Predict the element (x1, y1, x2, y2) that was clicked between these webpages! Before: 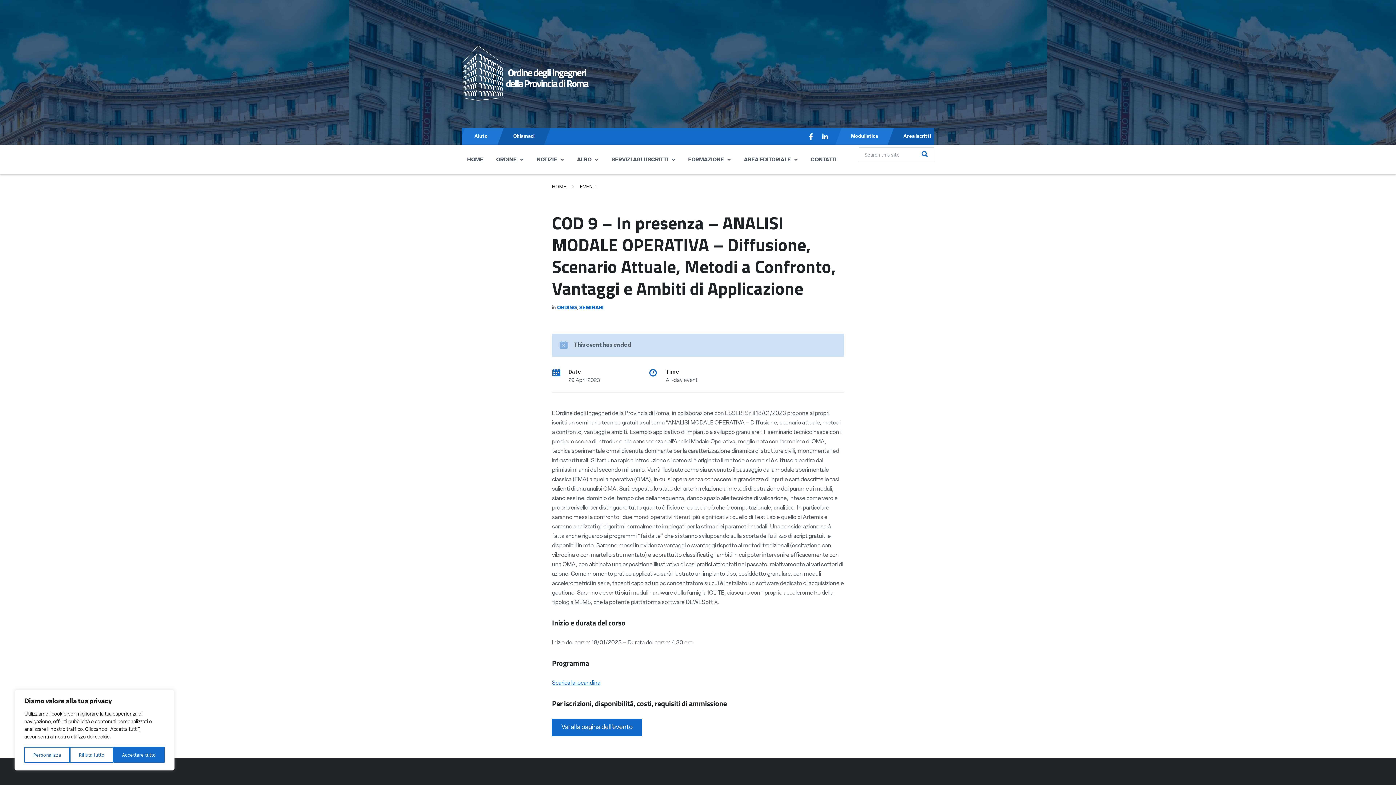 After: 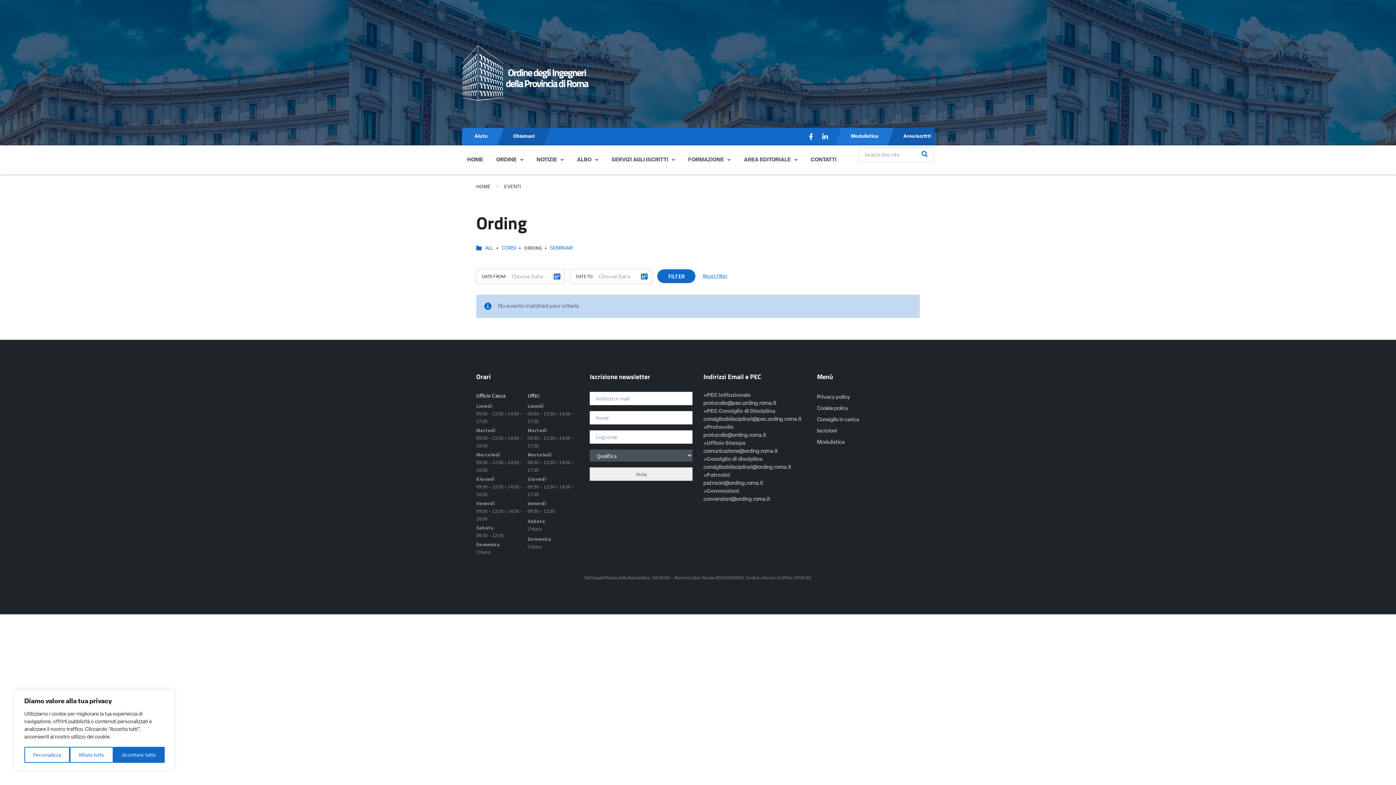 Action: bbox: (557, 305, 576, 310) label: ORDING